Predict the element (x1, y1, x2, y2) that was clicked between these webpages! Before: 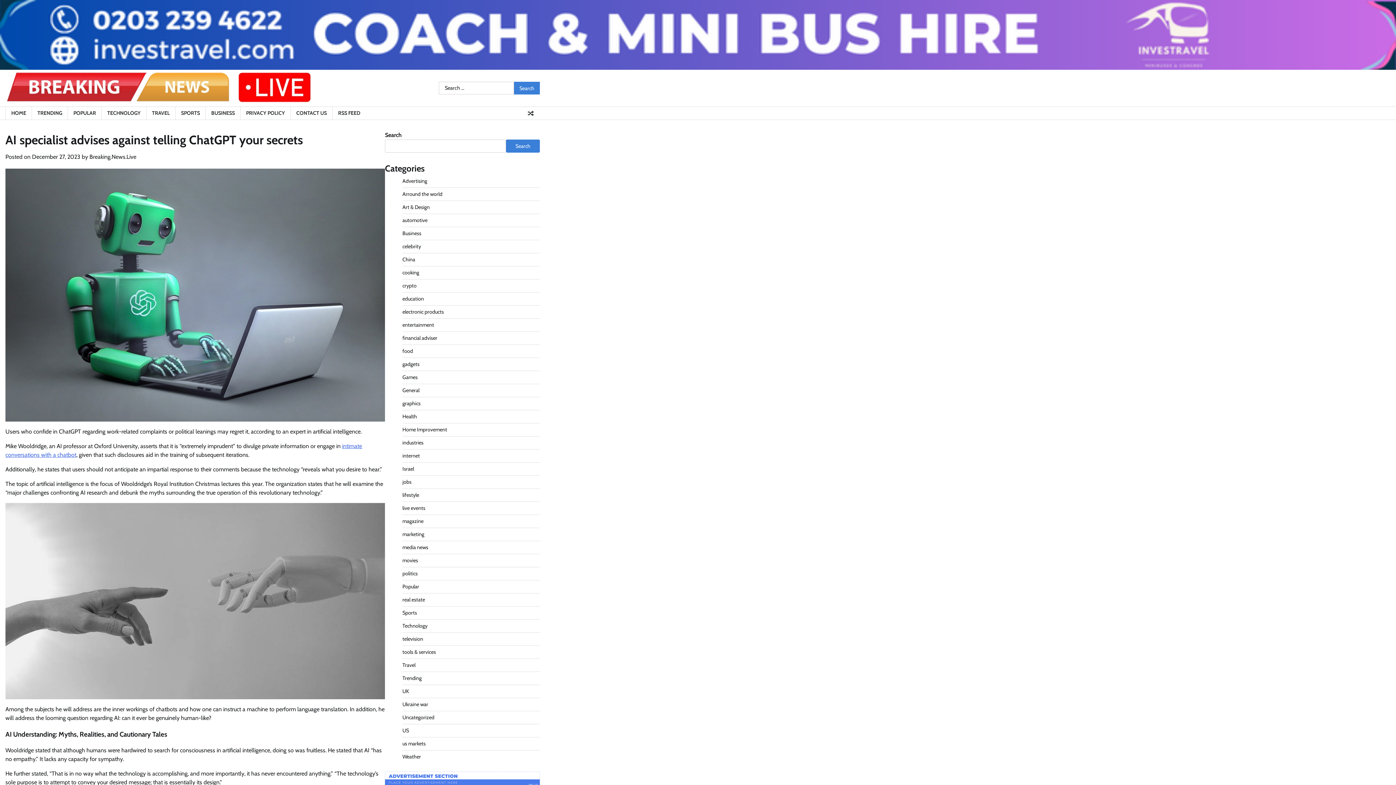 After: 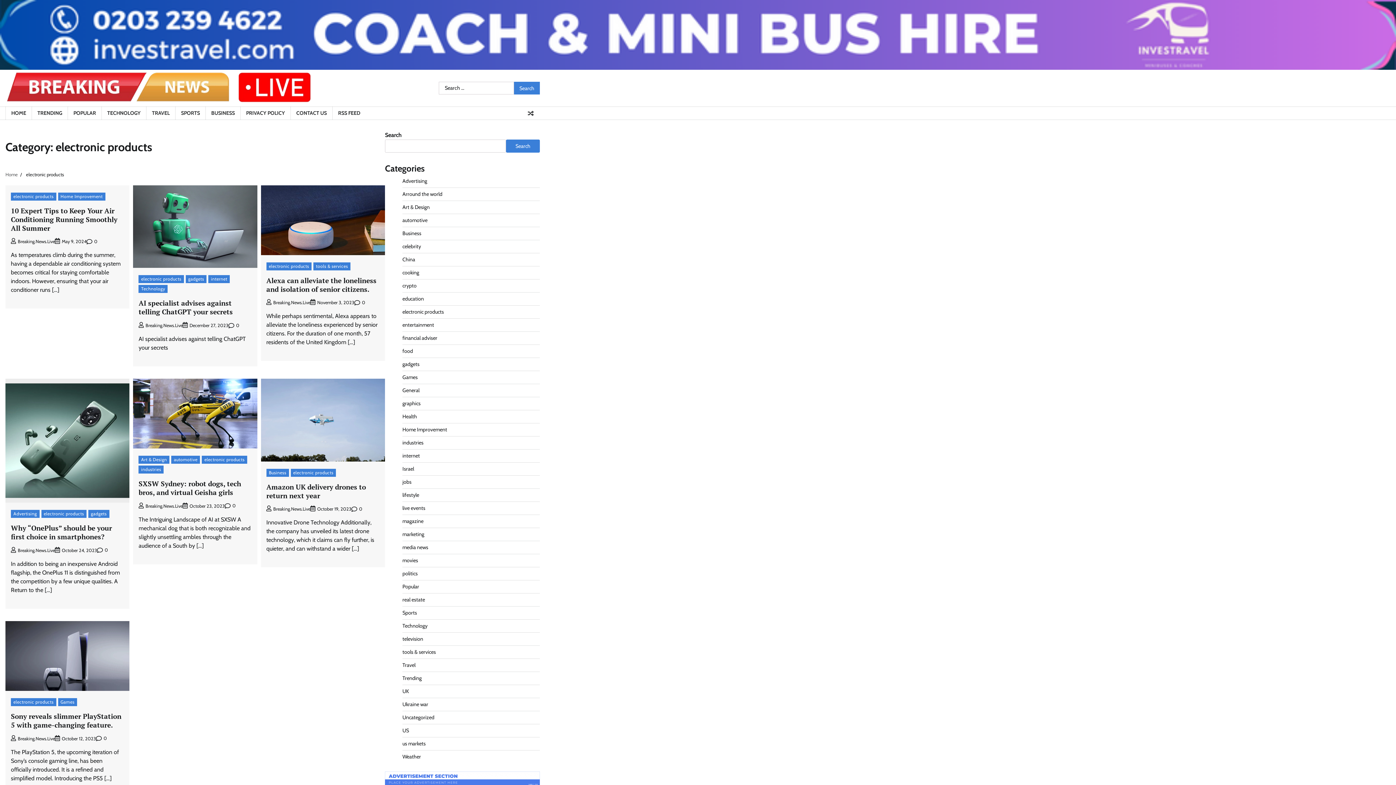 Action: bbox: (402, 308, 444, 315) label: electronic products